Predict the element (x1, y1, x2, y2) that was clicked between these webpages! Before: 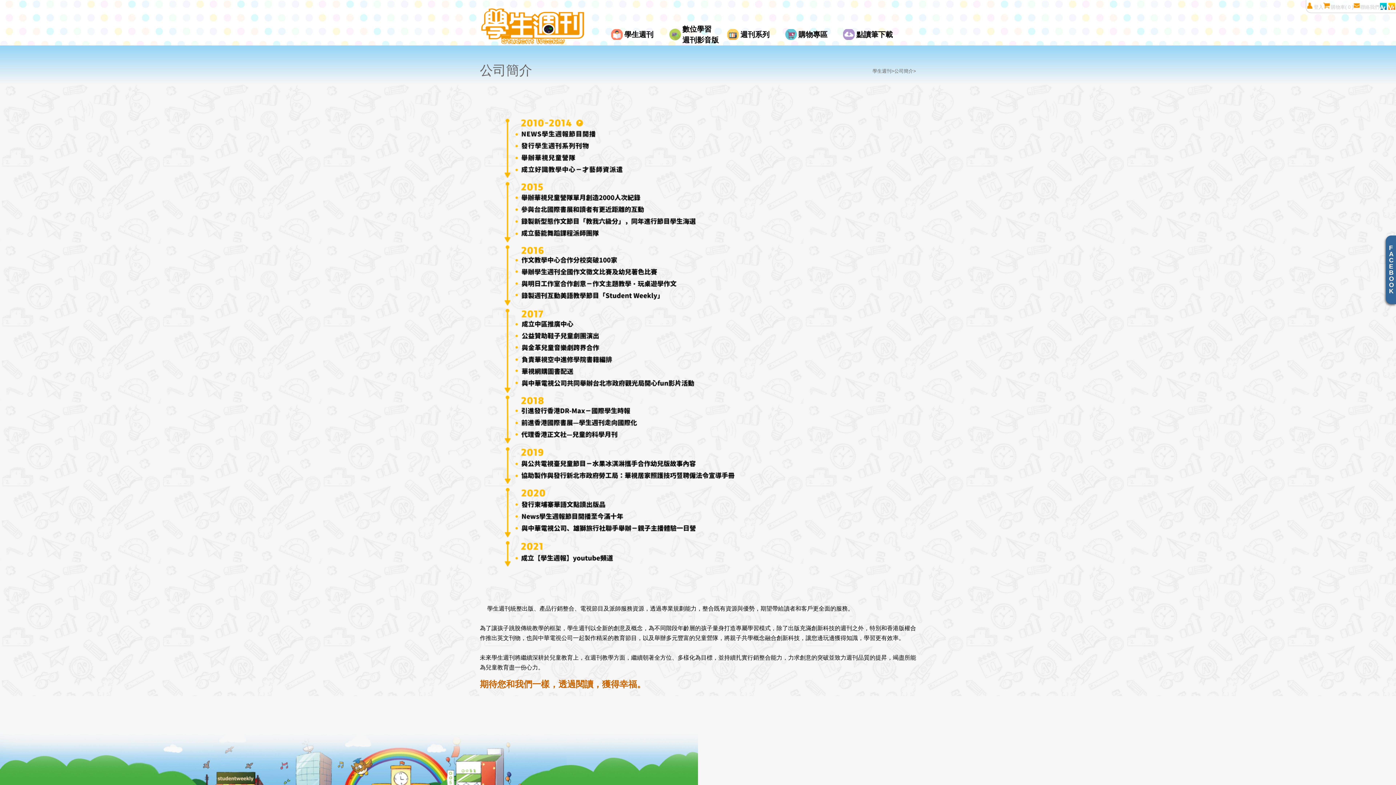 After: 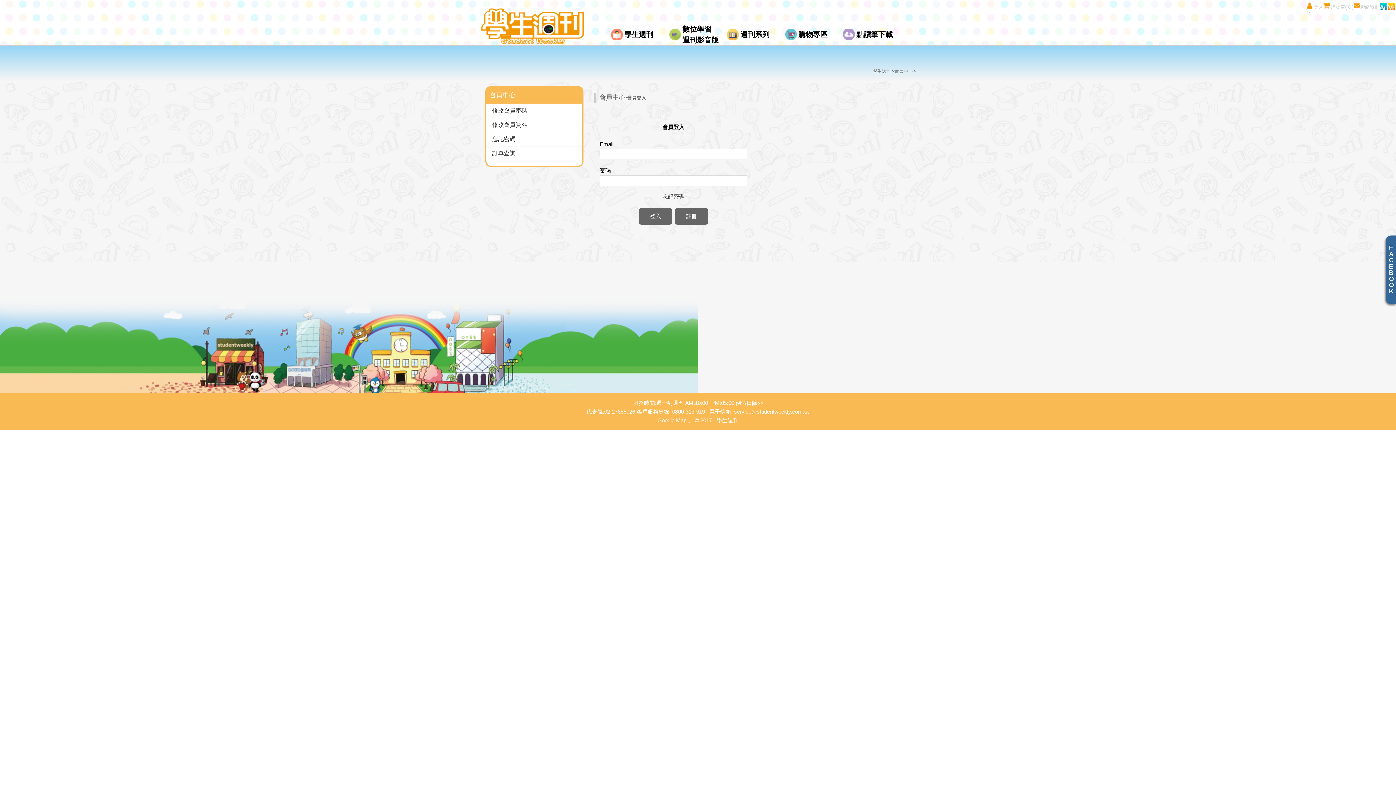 Action: bbox: (1306, 0, 1323, 12) label: 登入